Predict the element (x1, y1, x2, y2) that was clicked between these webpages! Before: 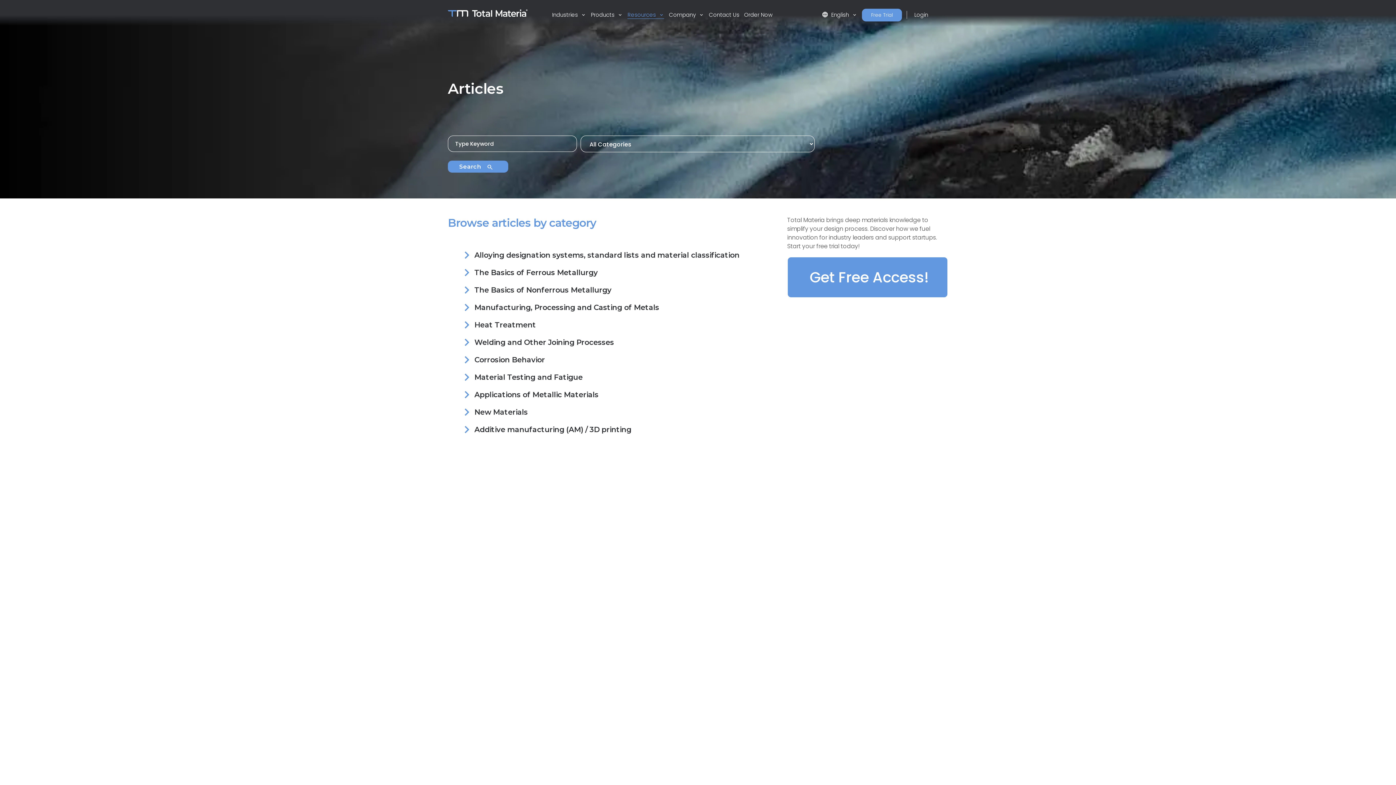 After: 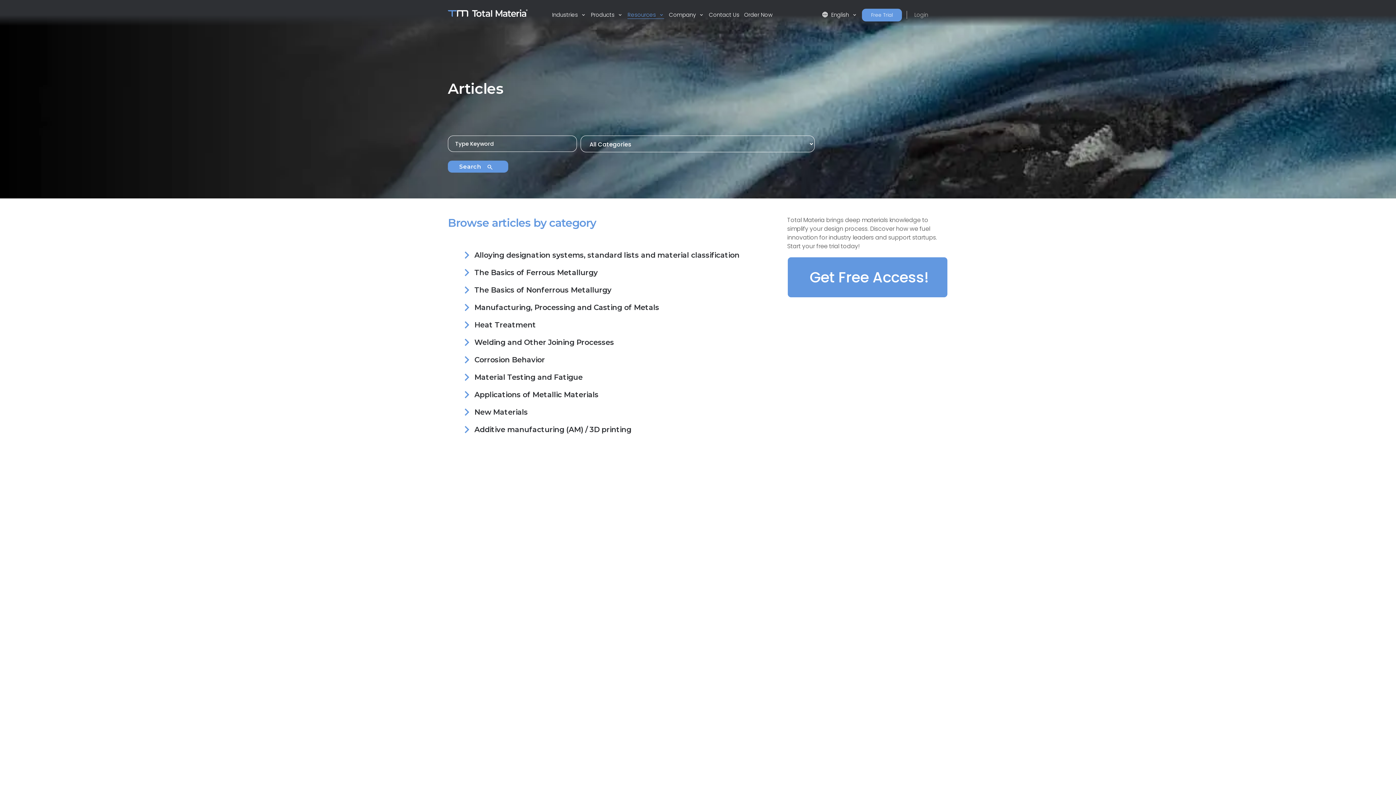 Action: label: Login bbox: (907, 10, 928, 18)